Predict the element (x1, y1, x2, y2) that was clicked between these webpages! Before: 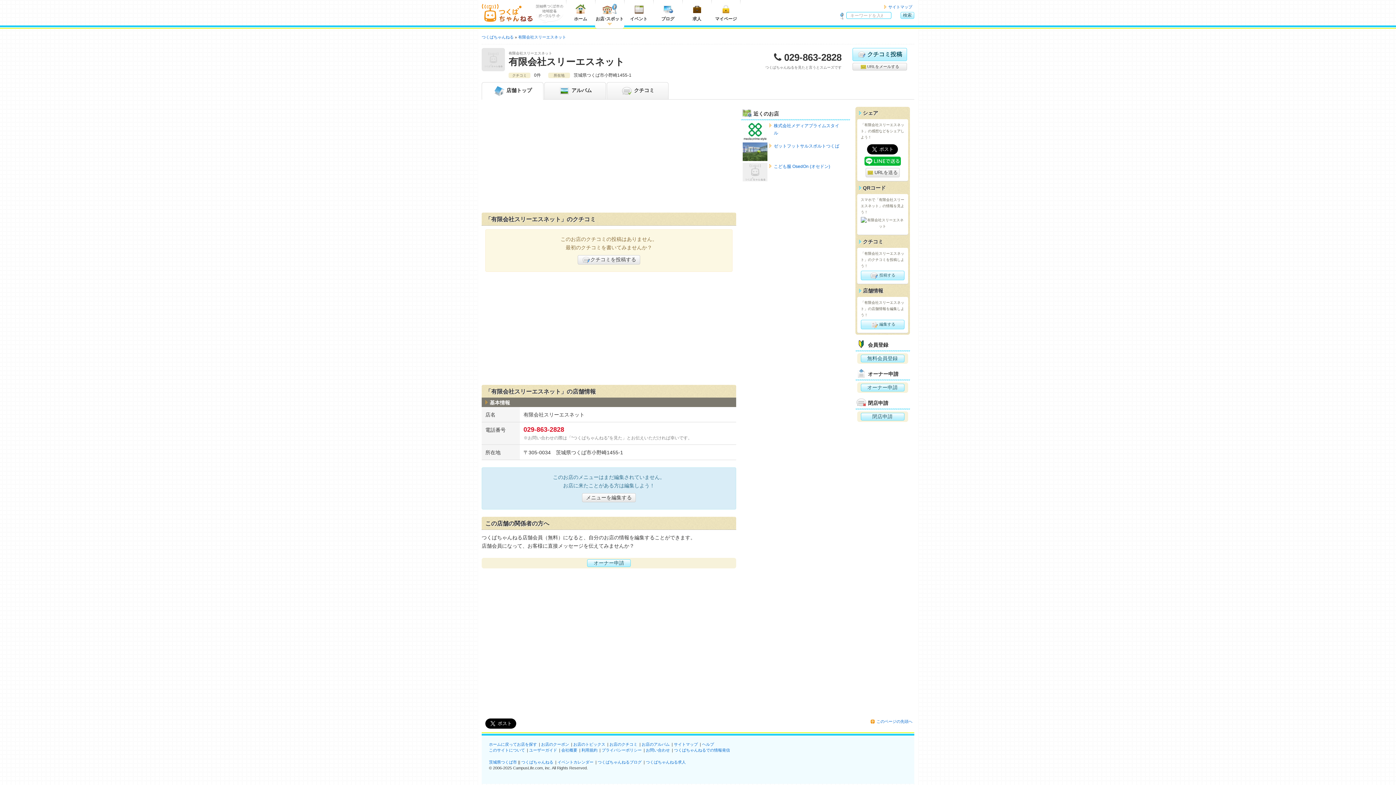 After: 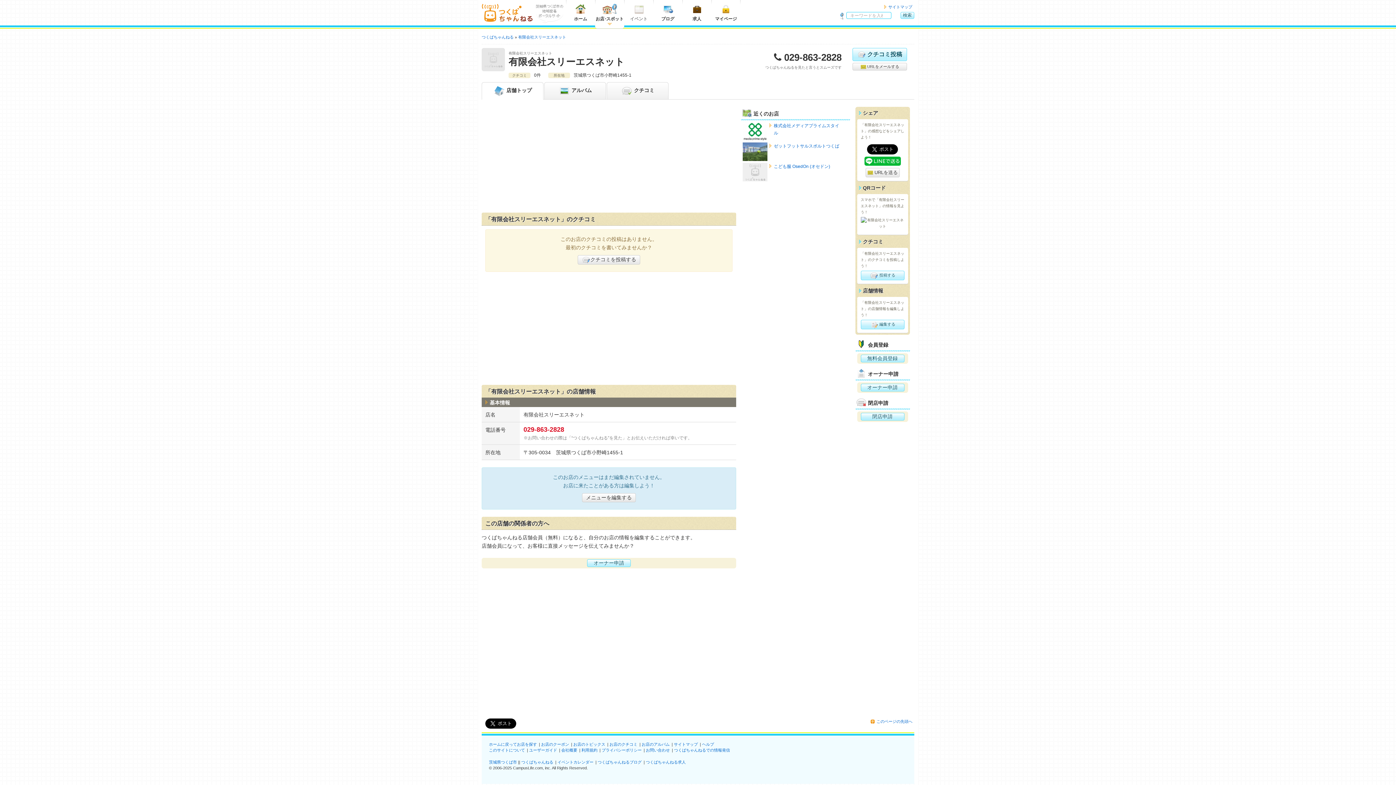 Action: bbox: (624, 0, 653, 23) label: イベント